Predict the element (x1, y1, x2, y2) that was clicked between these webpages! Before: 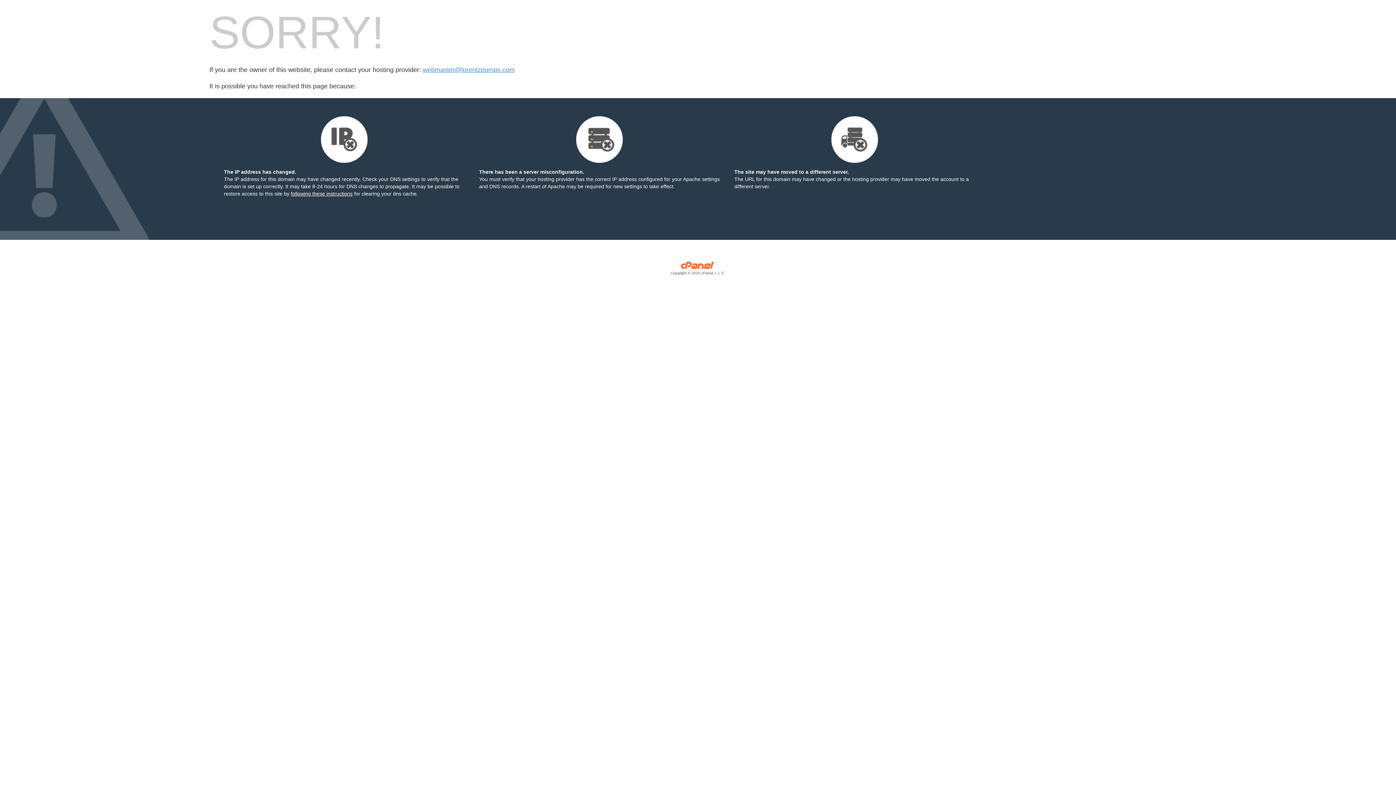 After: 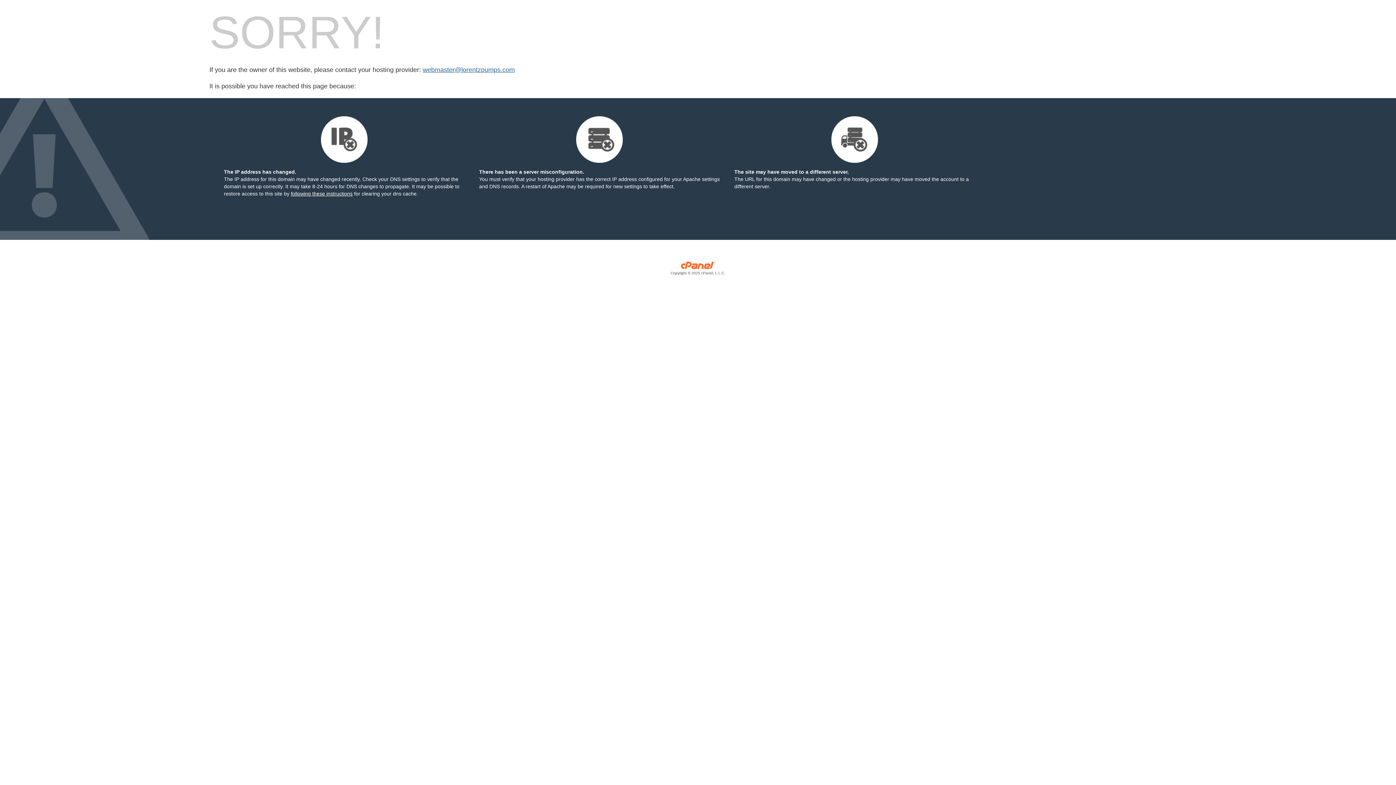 Action: bbox: (422, 66, 514, 73) label: webmaster@lorentzpumps.com